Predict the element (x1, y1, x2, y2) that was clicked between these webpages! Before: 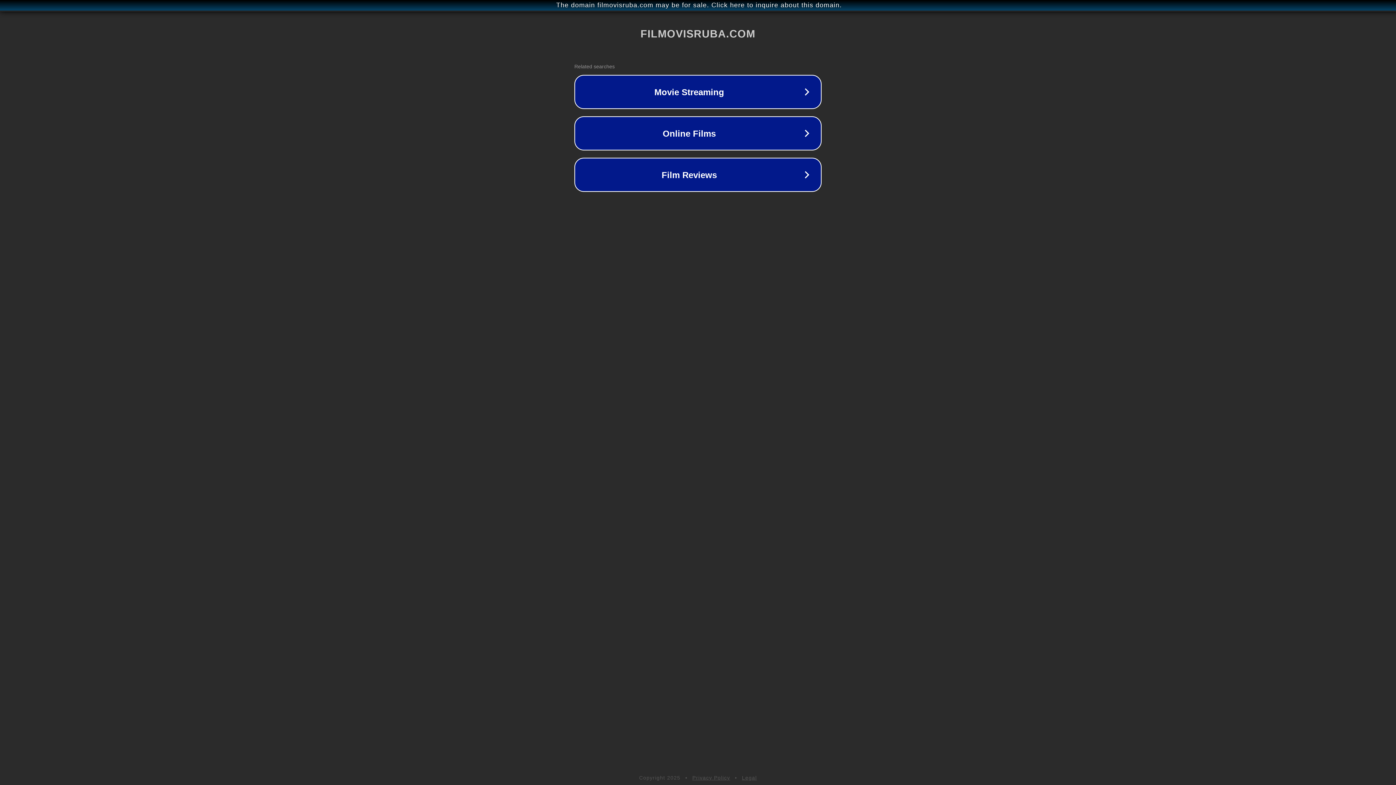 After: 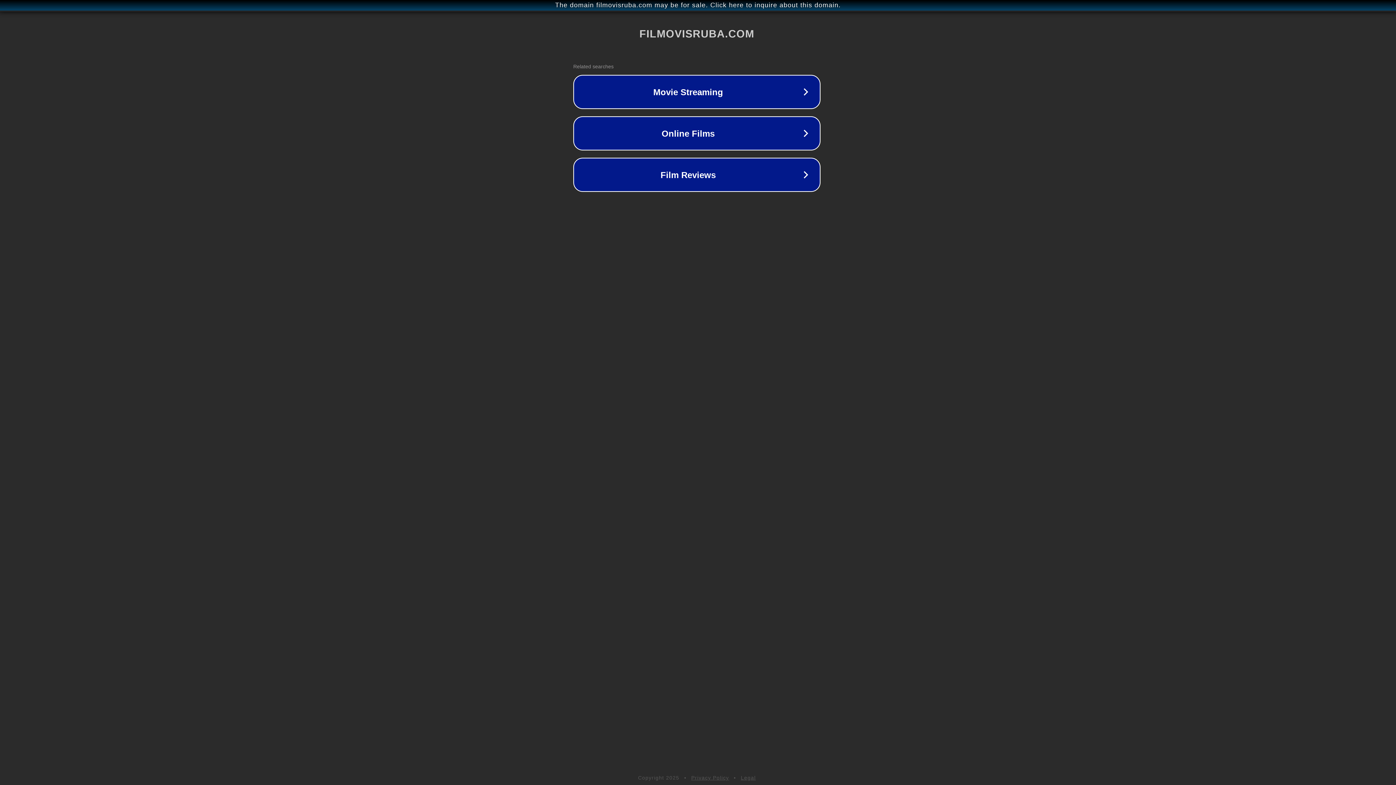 Action: bbox: (1, 1, 1397, 9) label: The domain filmovisruba.com may be for sale. Click here to inquire about this domain.